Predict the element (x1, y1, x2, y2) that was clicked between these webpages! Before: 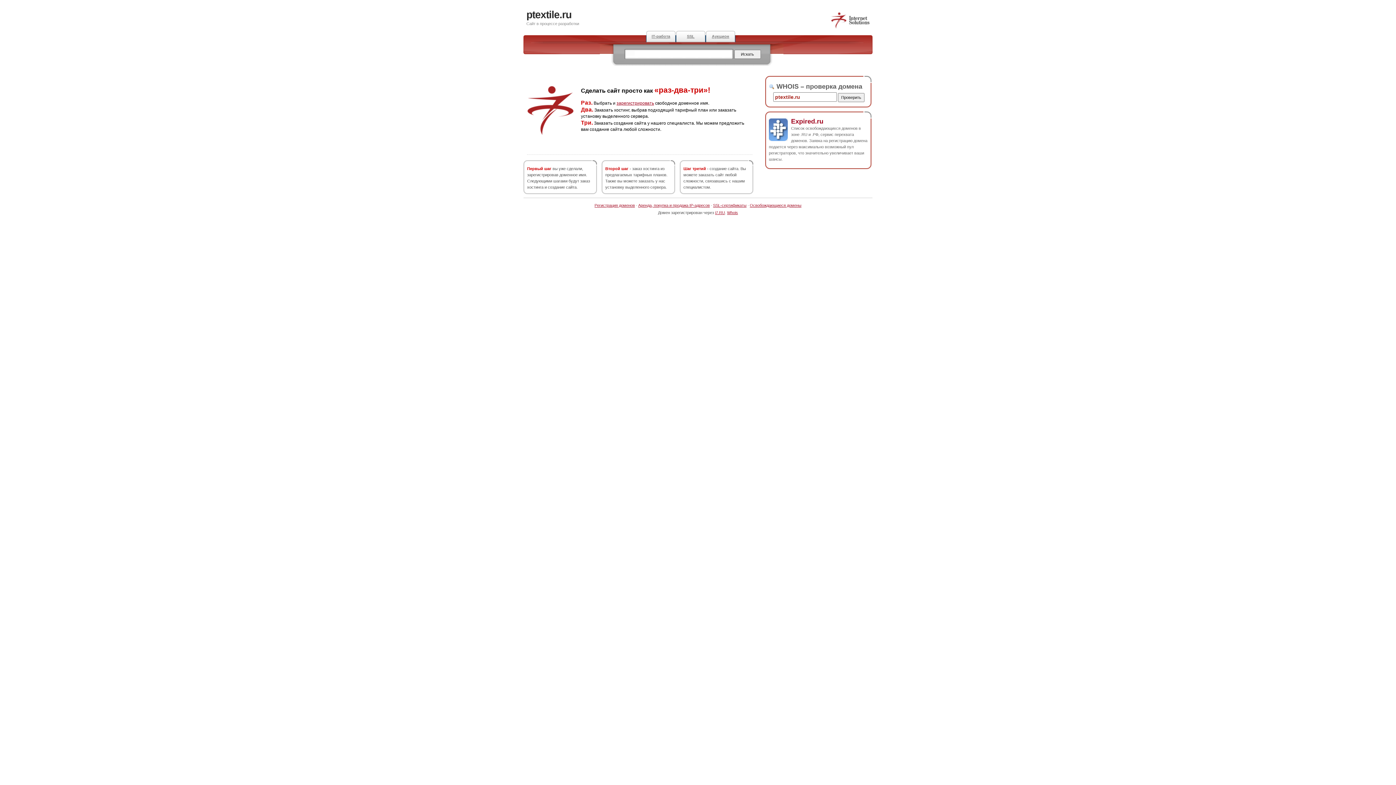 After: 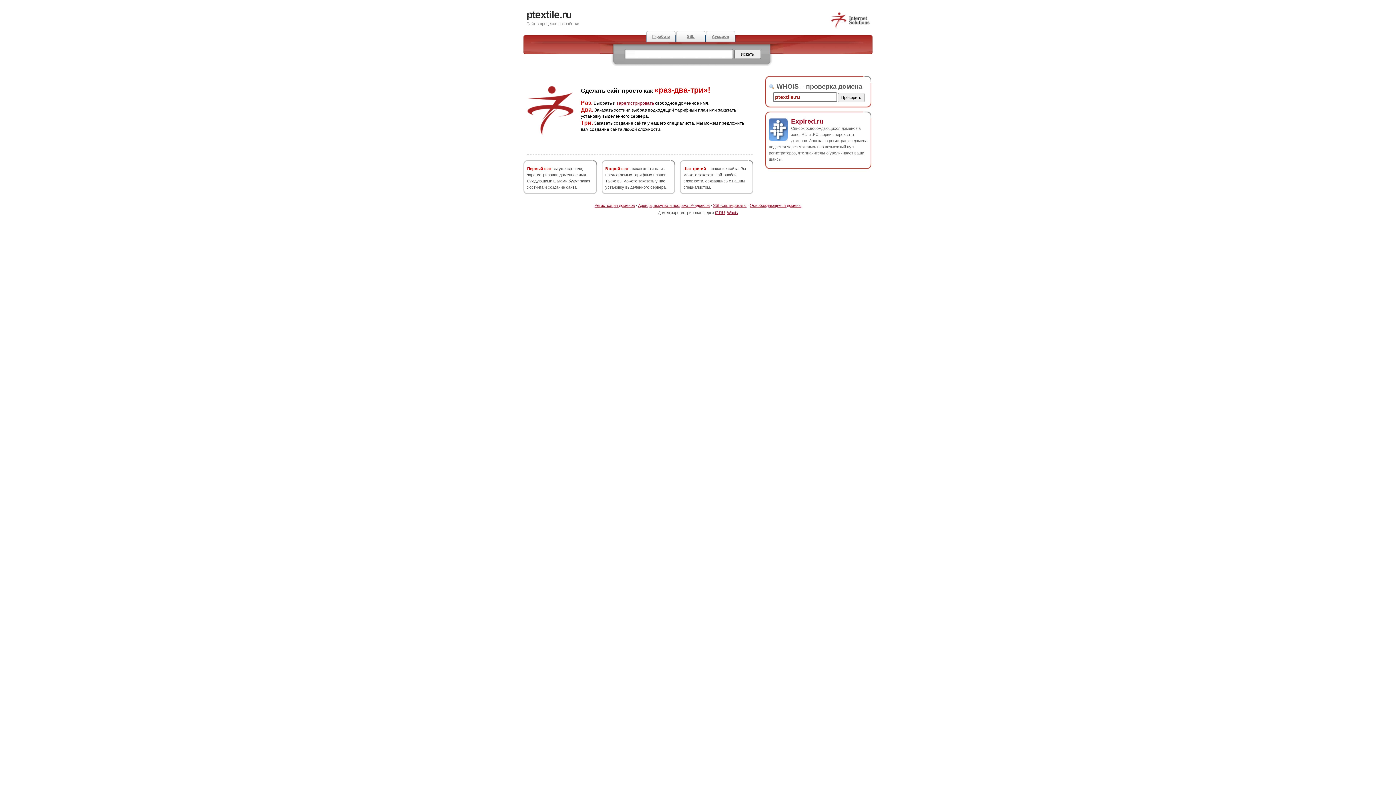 Action: label: Expired.ru bbox: (791, 117, 823, 124)